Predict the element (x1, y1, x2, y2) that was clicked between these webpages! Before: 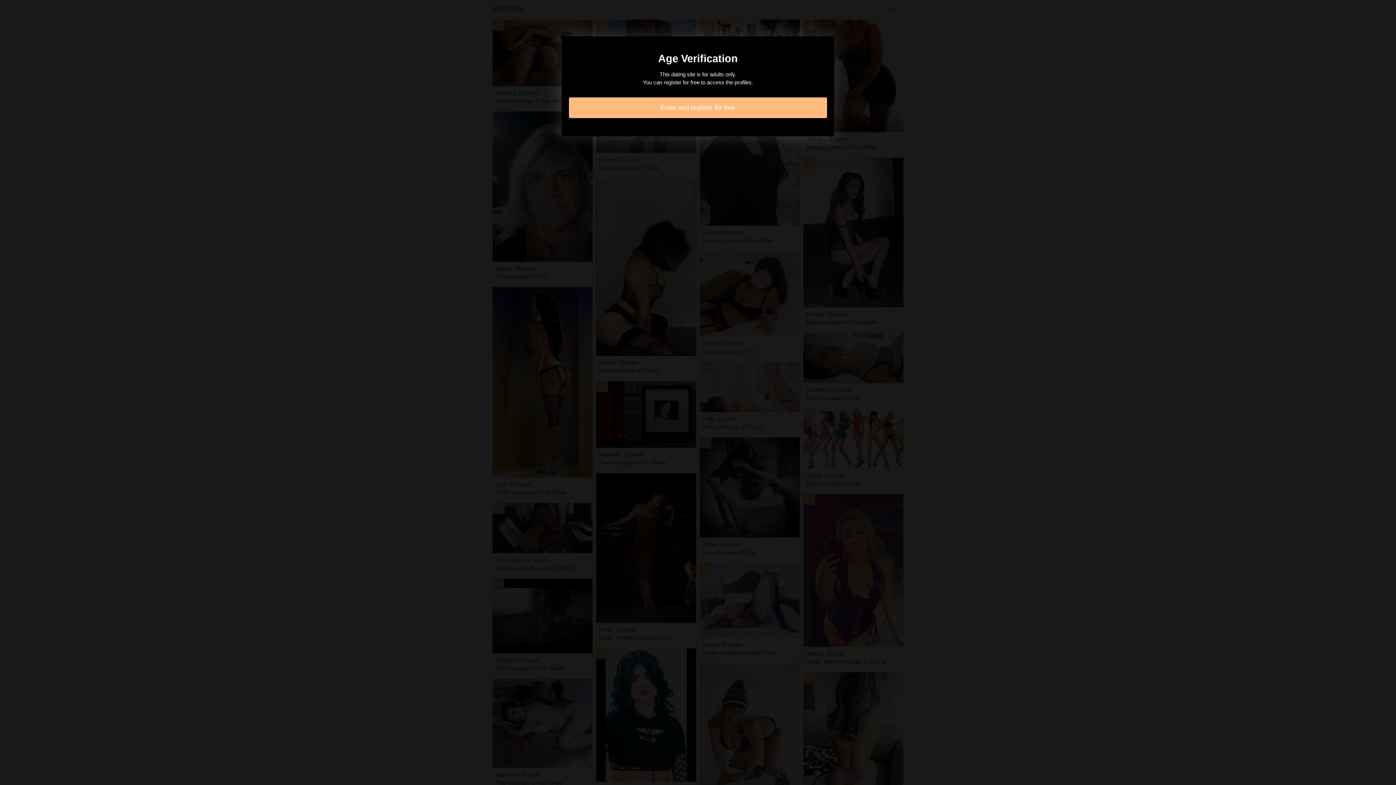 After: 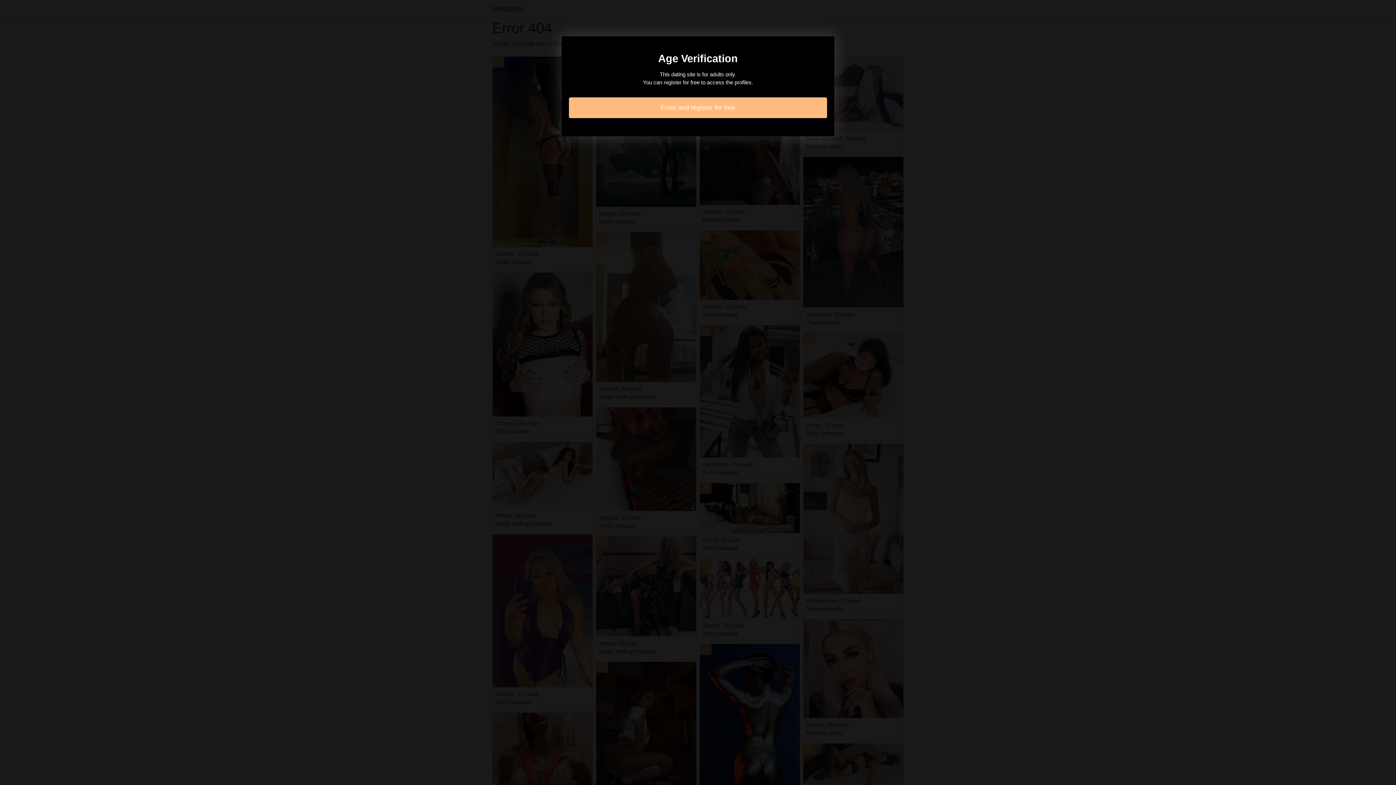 Action: bbox: (569, 97, 827, 118) label: Enter and register for free